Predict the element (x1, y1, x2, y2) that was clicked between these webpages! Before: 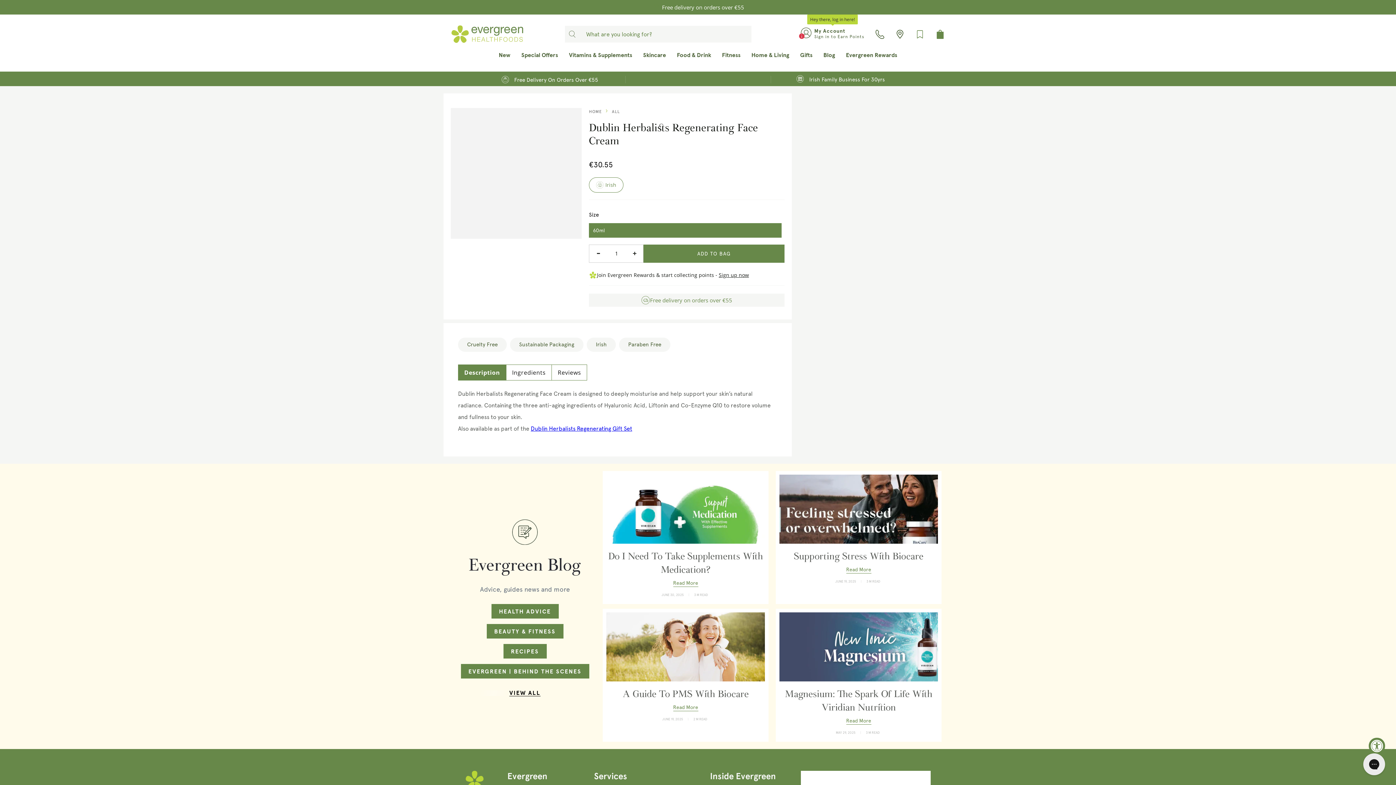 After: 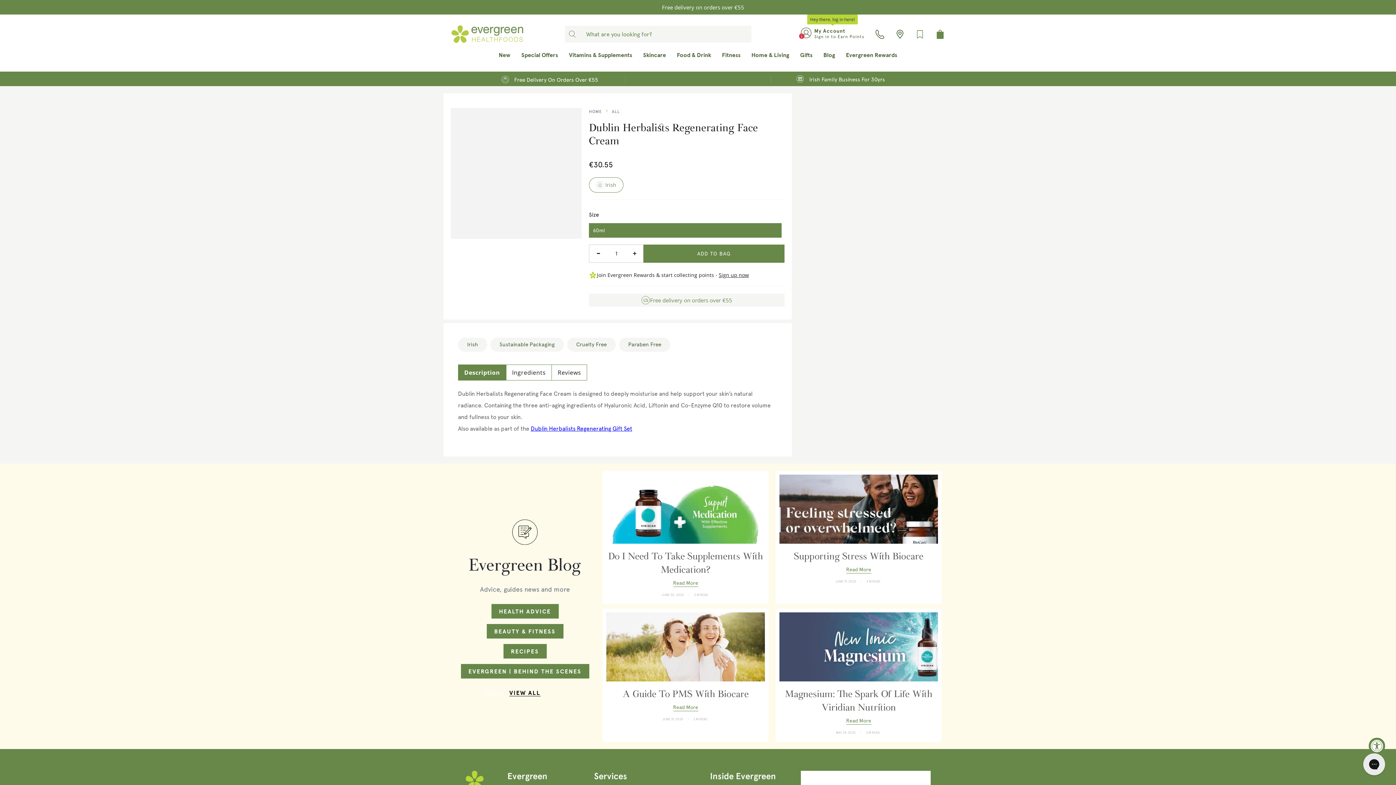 Action: bbox: (509, 690, 540, 696) label: VIEW ALL